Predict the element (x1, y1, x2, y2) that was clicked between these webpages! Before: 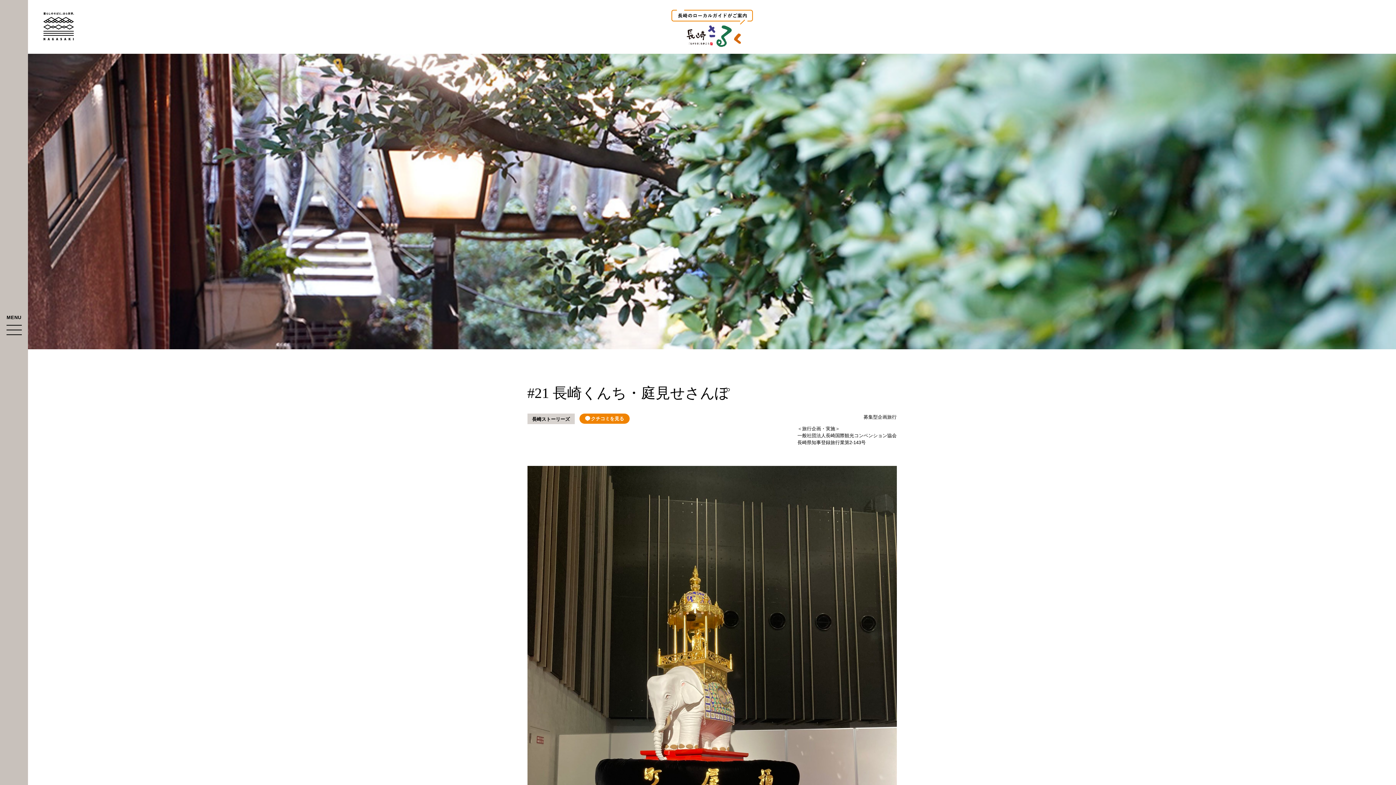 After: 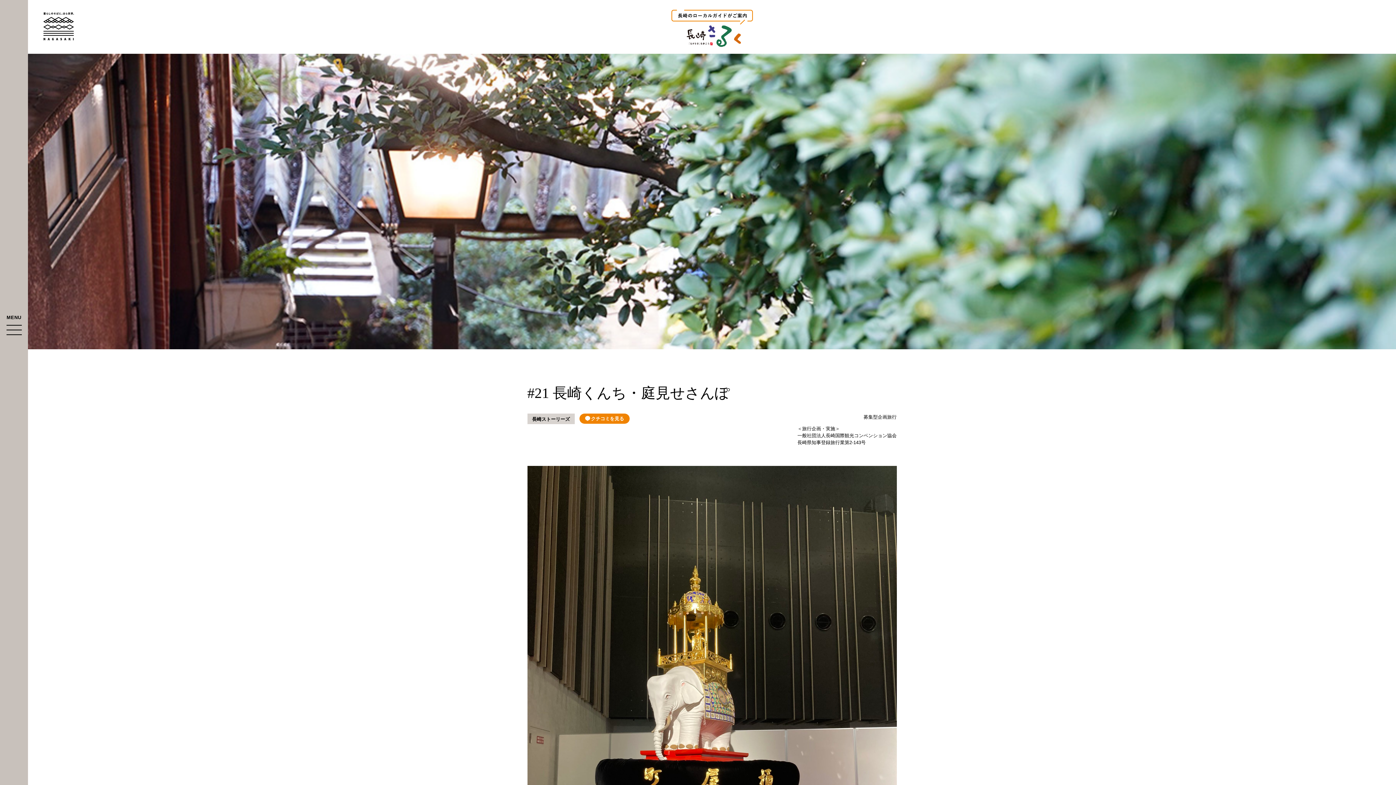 Action: bbox: (42, 11, 75, 41)